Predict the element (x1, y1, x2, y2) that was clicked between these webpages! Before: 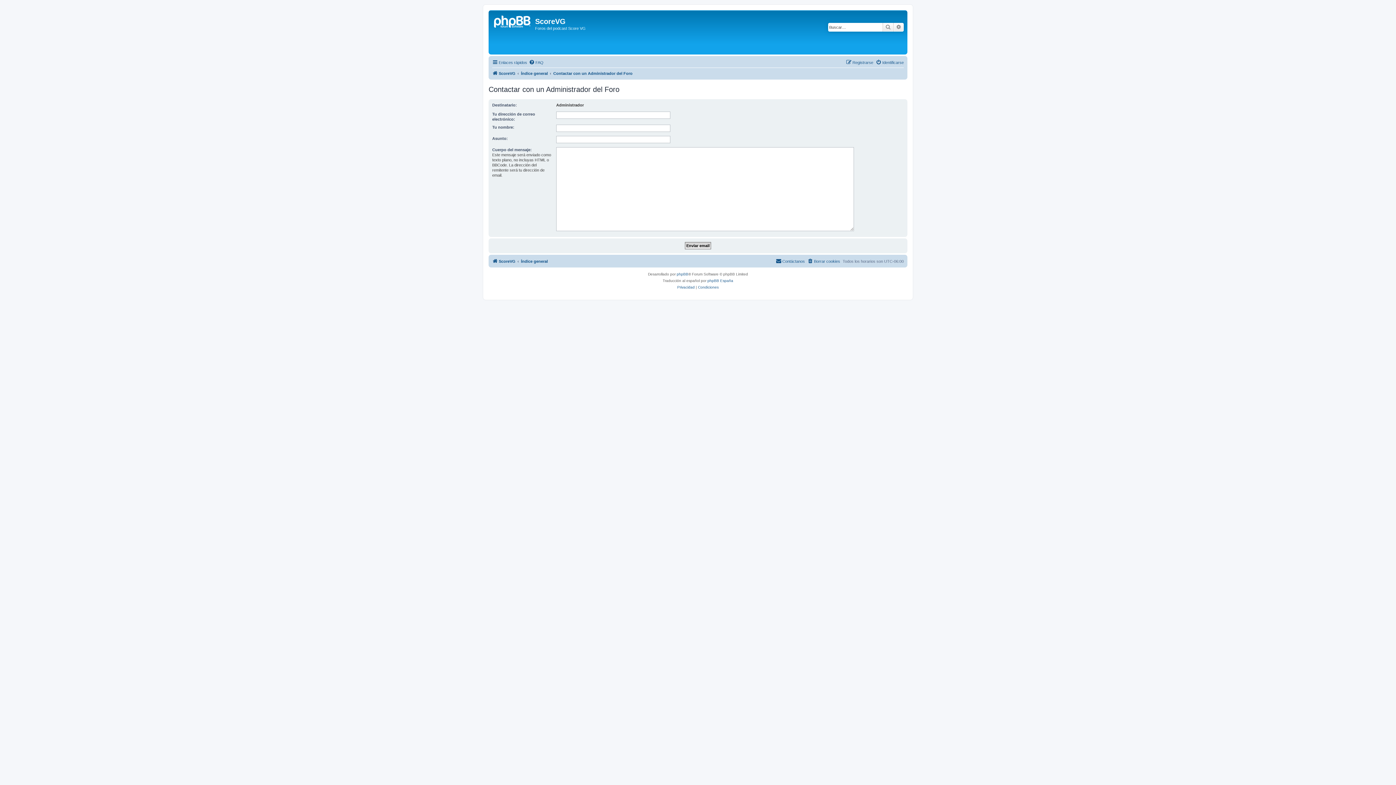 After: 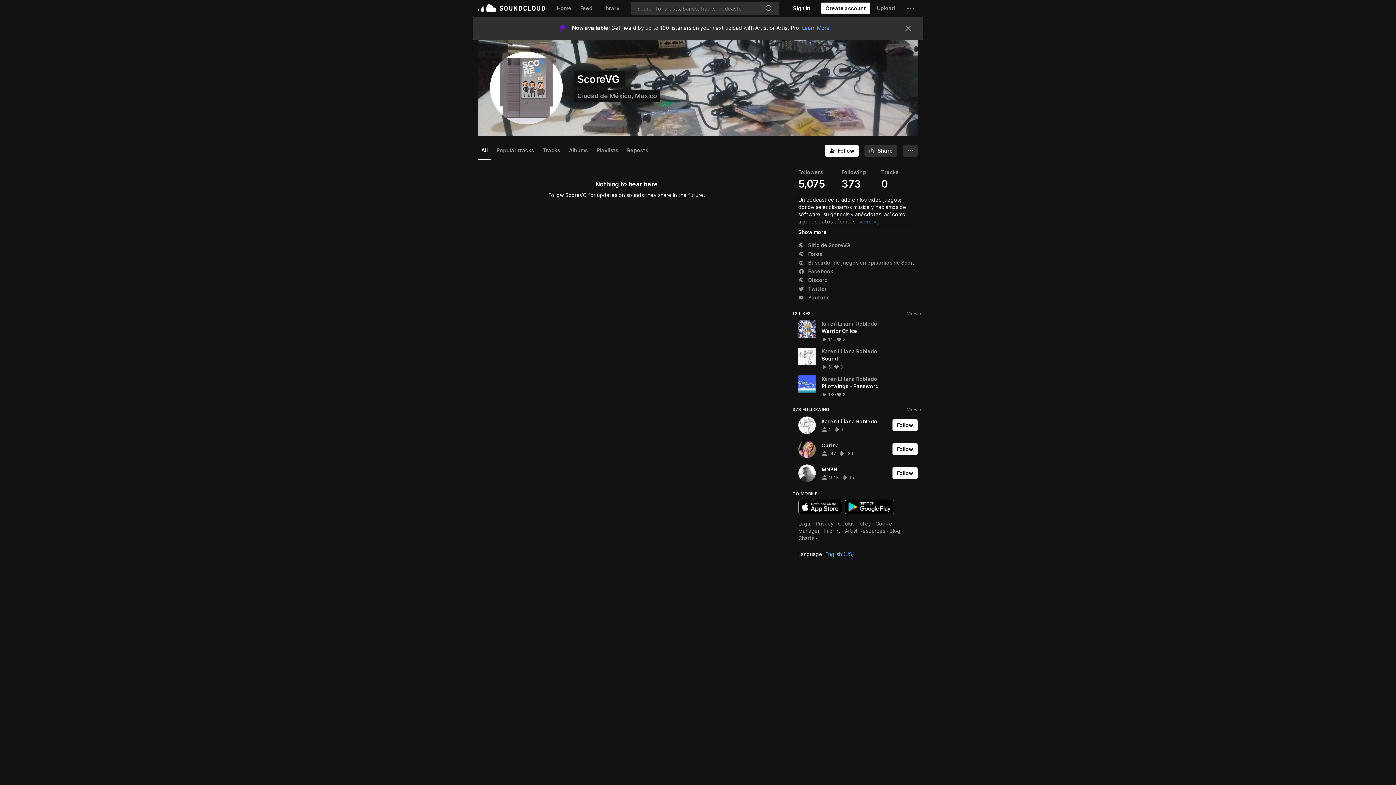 Action: bbox: (490, 12, 535, 52)